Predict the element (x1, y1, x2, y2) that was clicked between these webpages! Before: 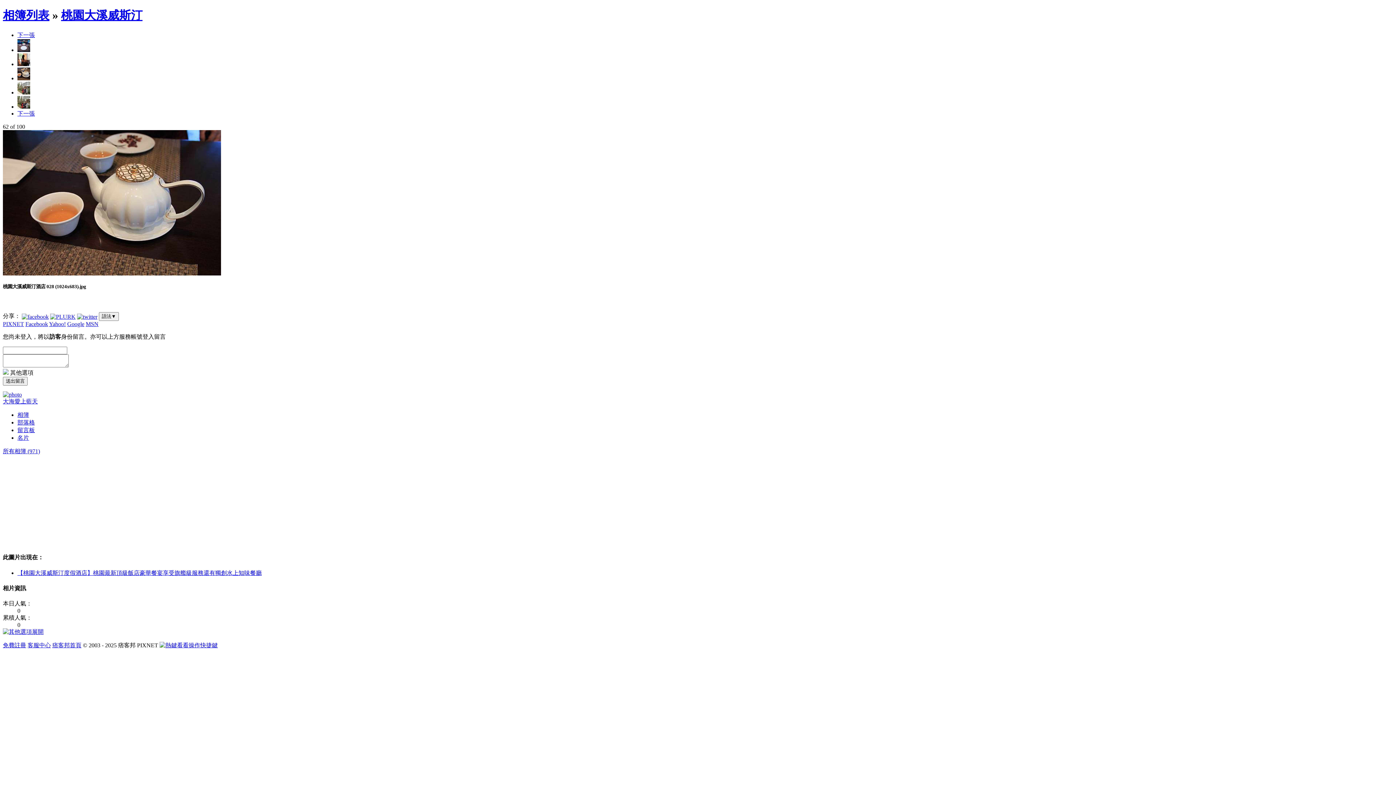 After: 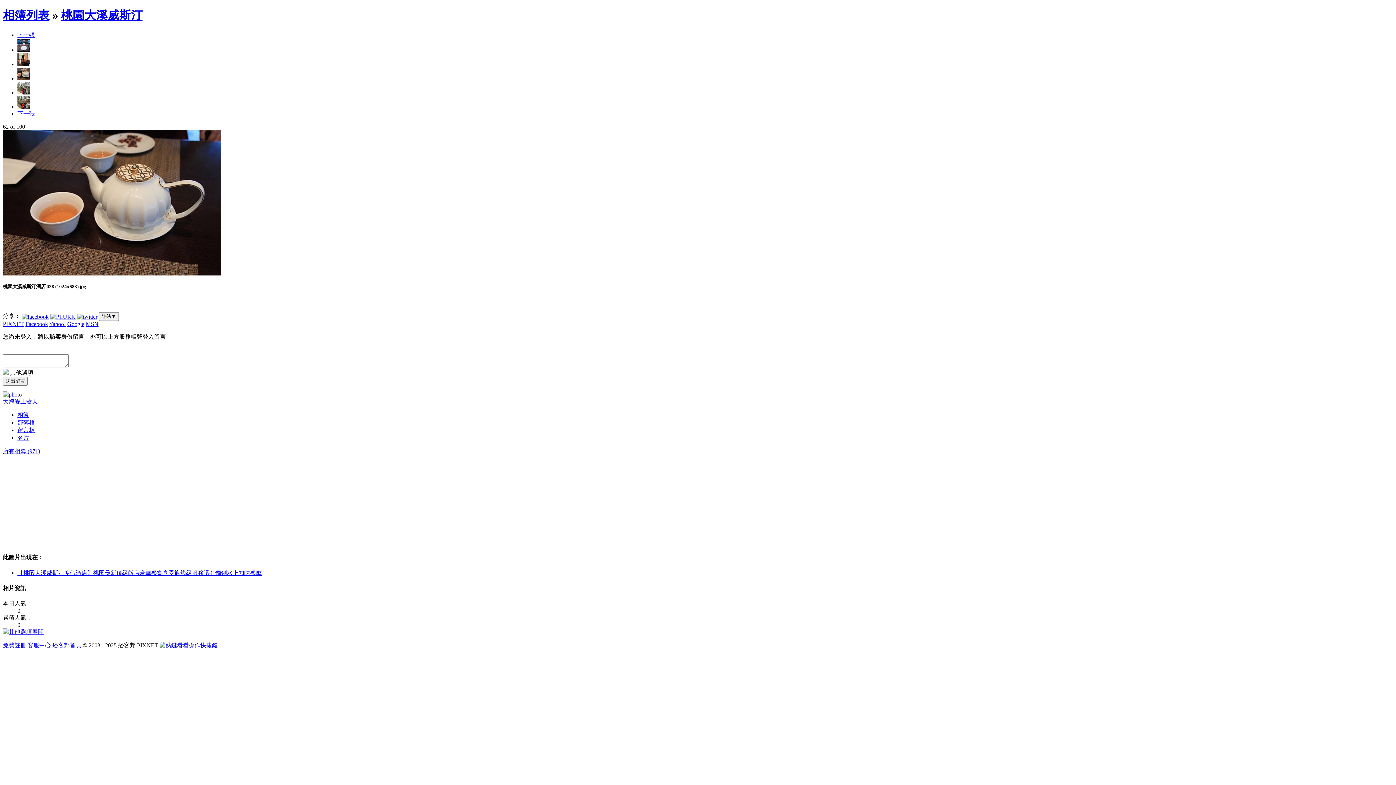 Action: label: 【桃園大溪威斯汀度假酒店】桃園最新頂級飯店豪華餐宴享受旗艦級服務還有獨創水上知味餐廳 bbox: (17, 570, 261, 576)